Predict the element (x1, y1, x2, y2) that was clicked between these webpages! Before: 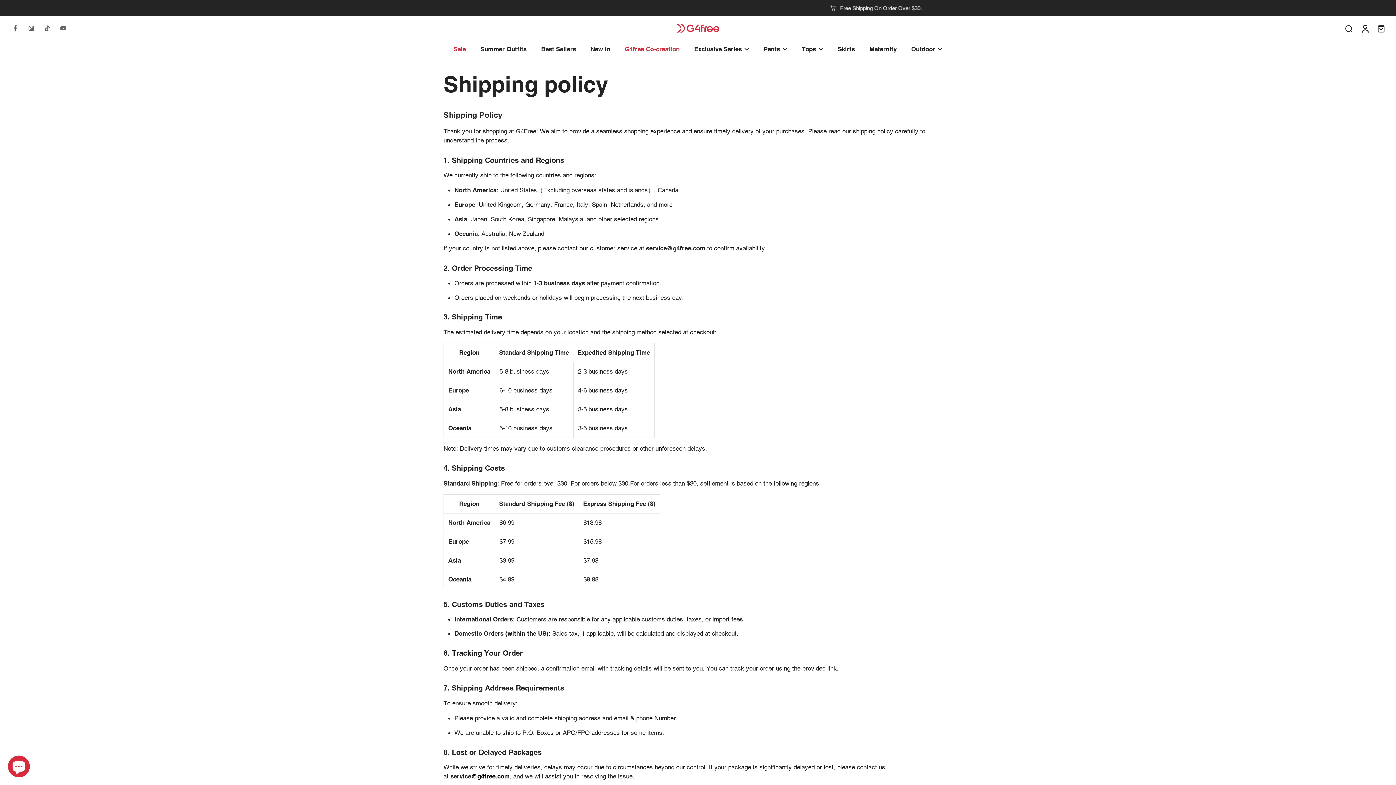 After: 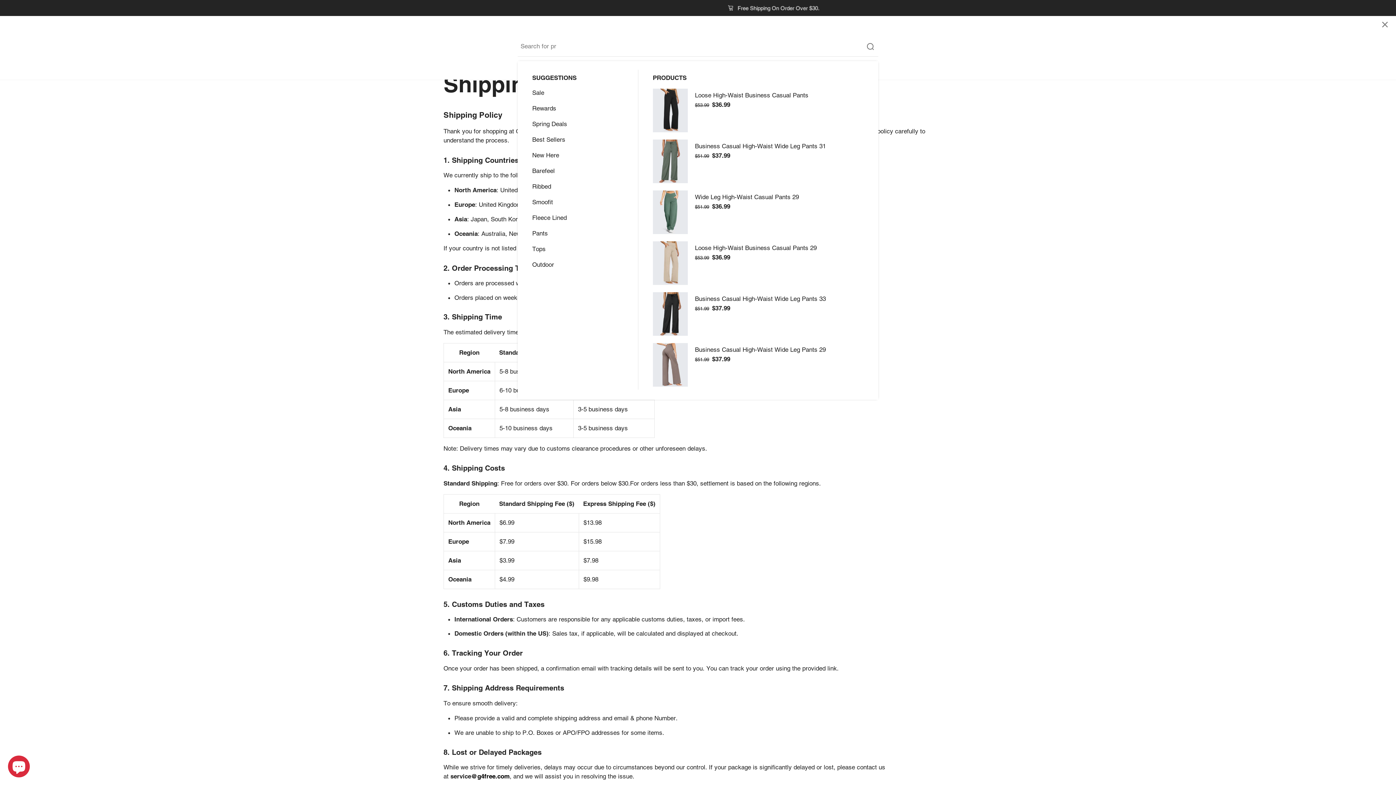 Action: label: search bbox: (1341, 21, 1357, 35)